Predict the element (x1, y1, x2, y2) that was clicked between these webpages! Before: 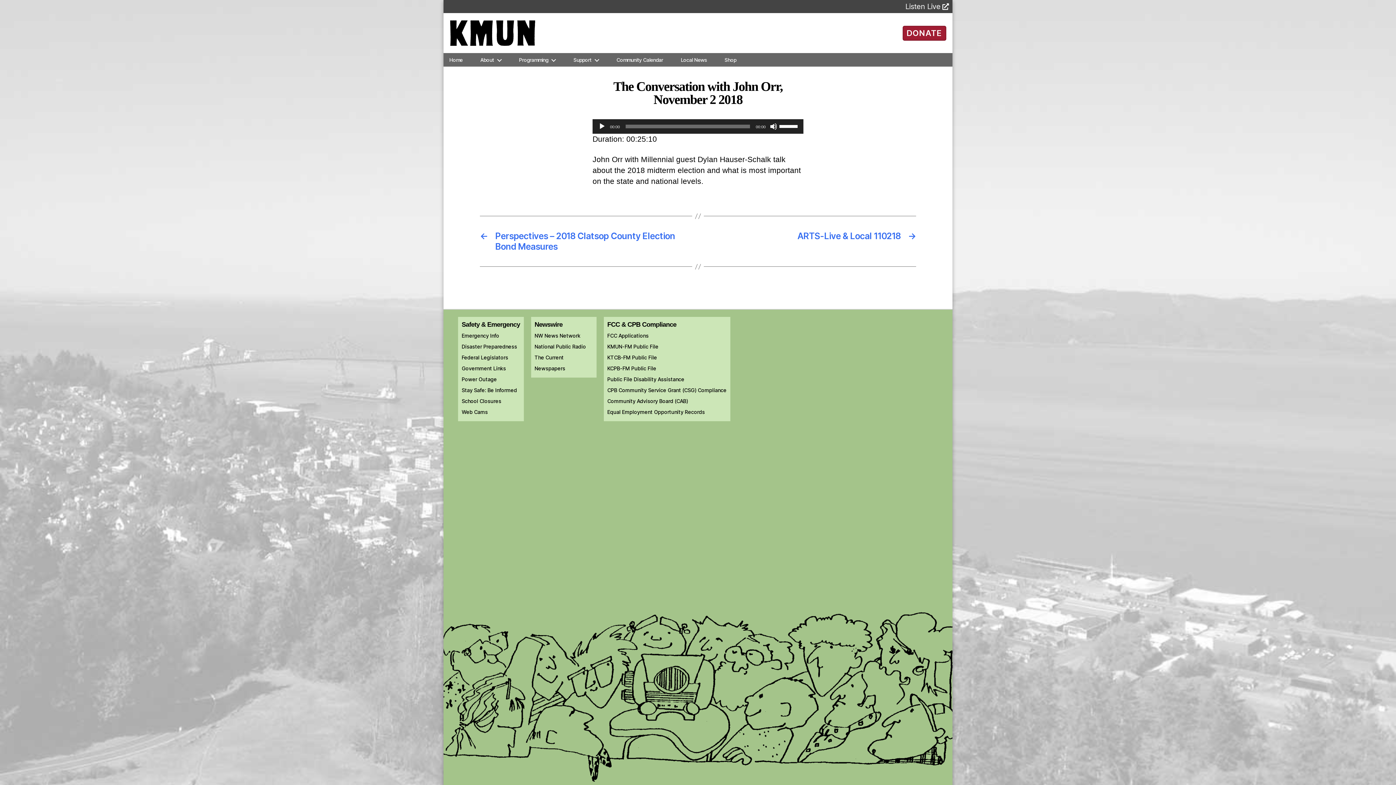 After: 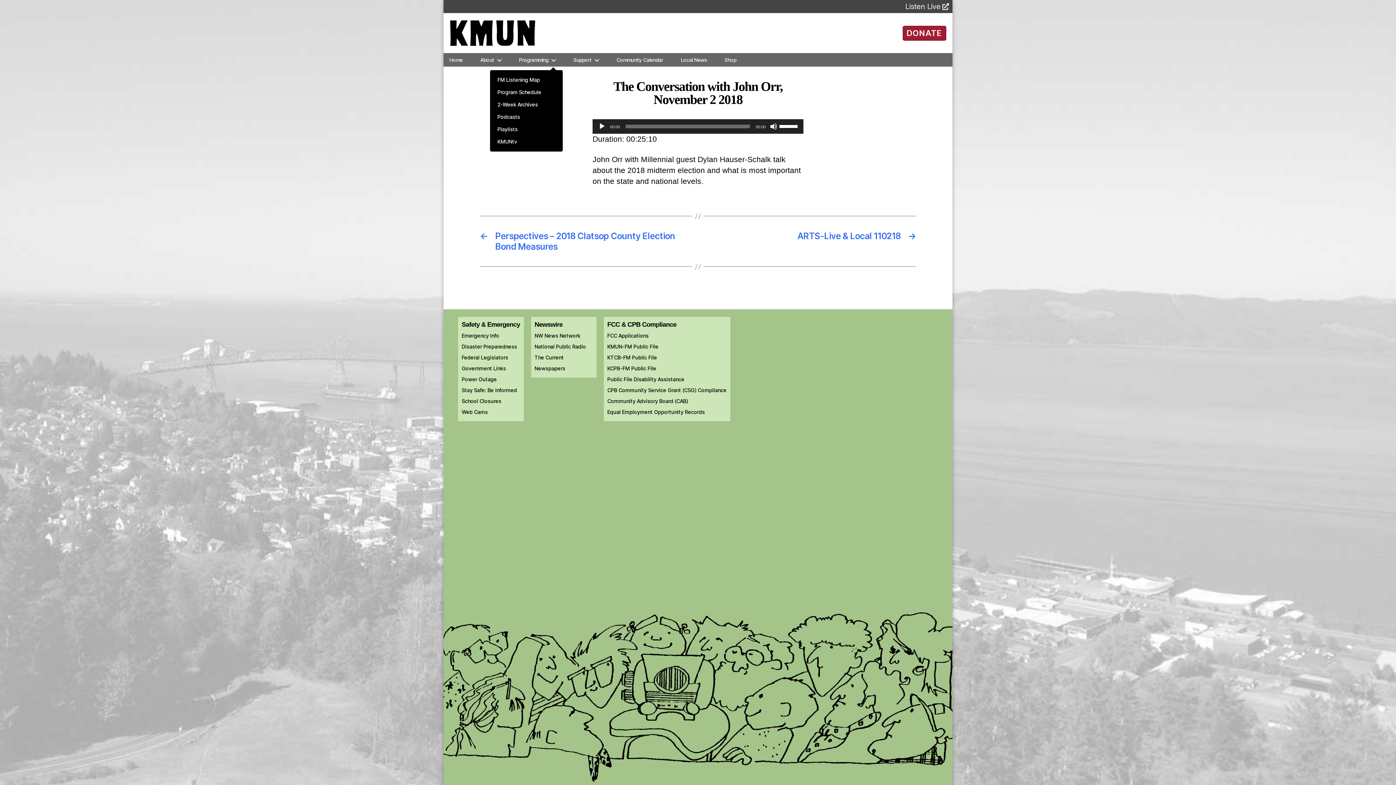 Action: bbox: (519, 56, 555, 62) label: Programming